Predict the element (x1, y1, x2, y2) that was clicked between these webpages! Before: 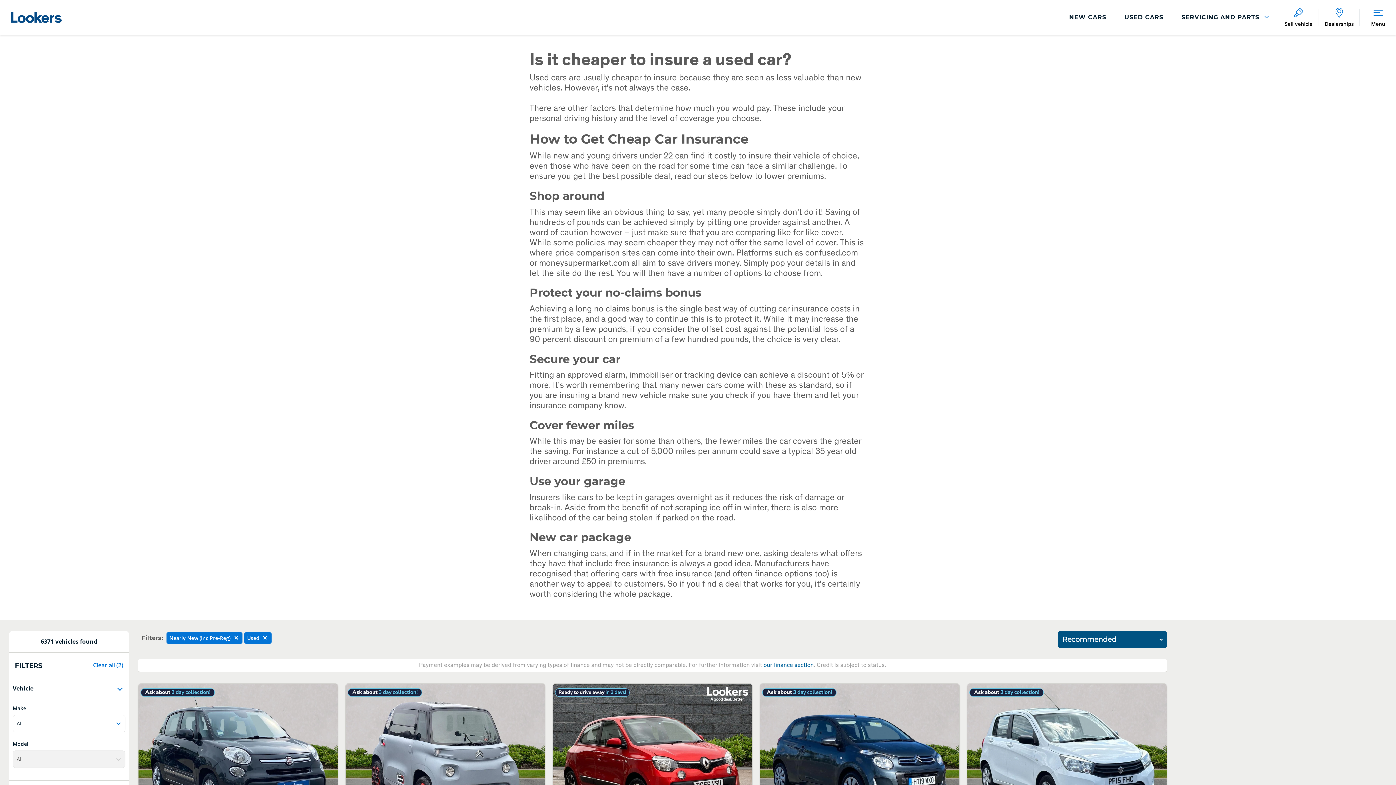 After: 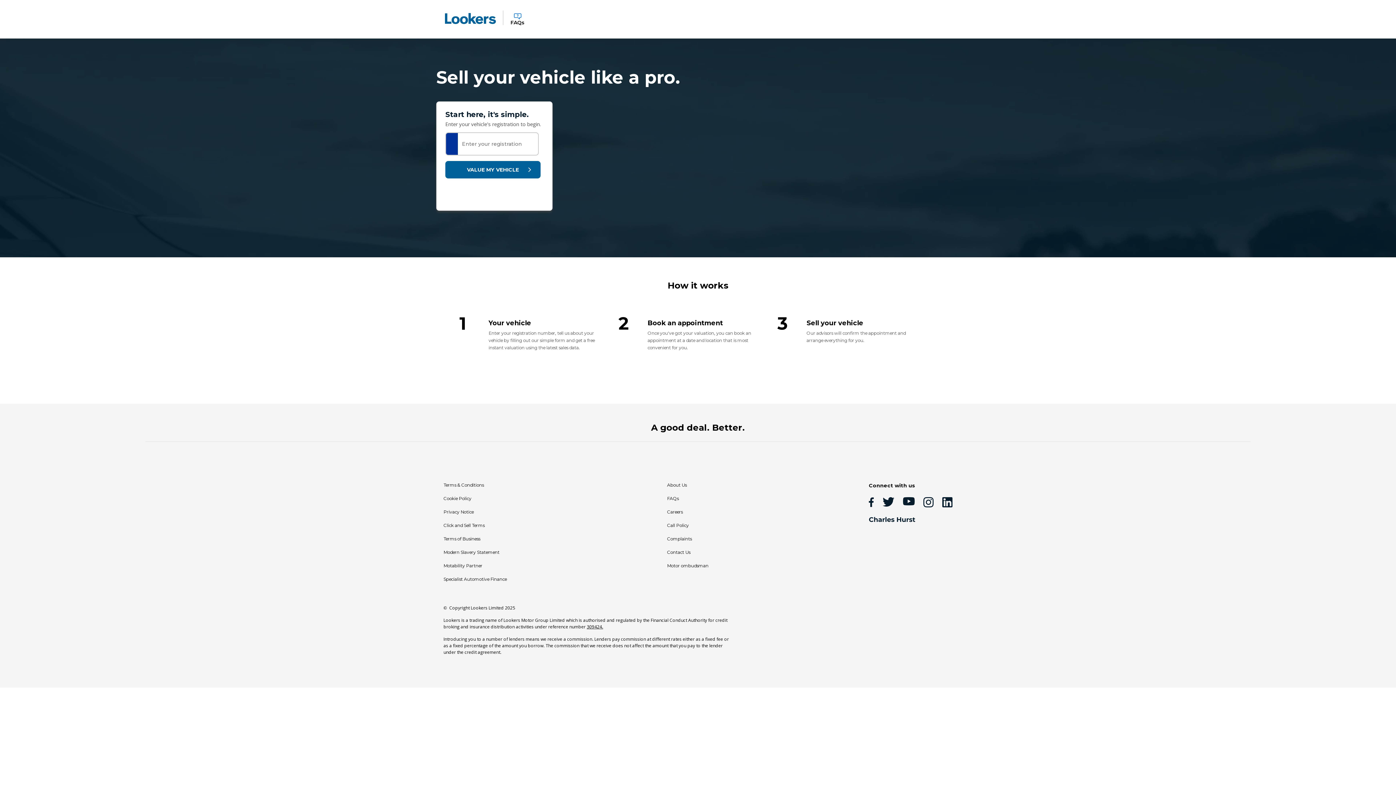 Action: bbox: (1278, 0, 1318, 34) label: Sell vehicle